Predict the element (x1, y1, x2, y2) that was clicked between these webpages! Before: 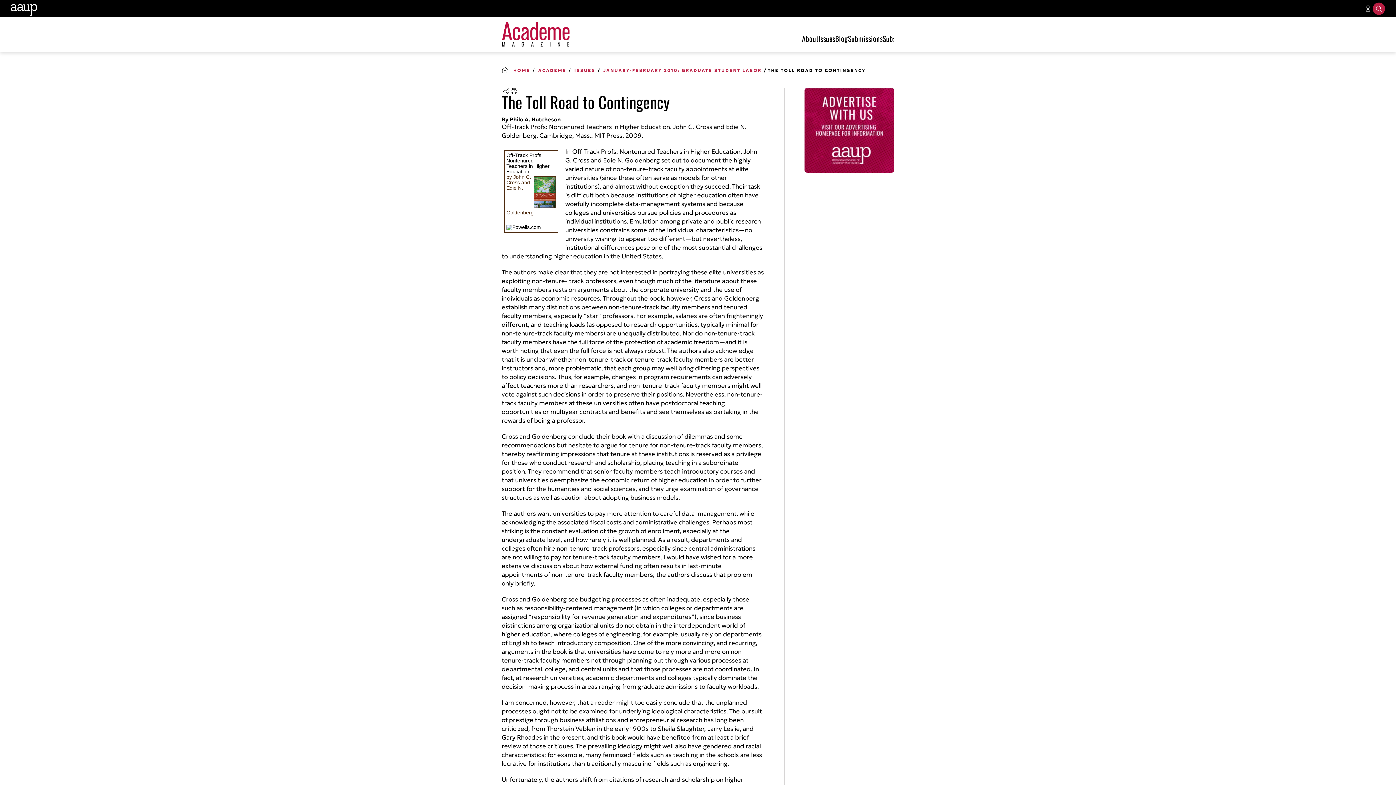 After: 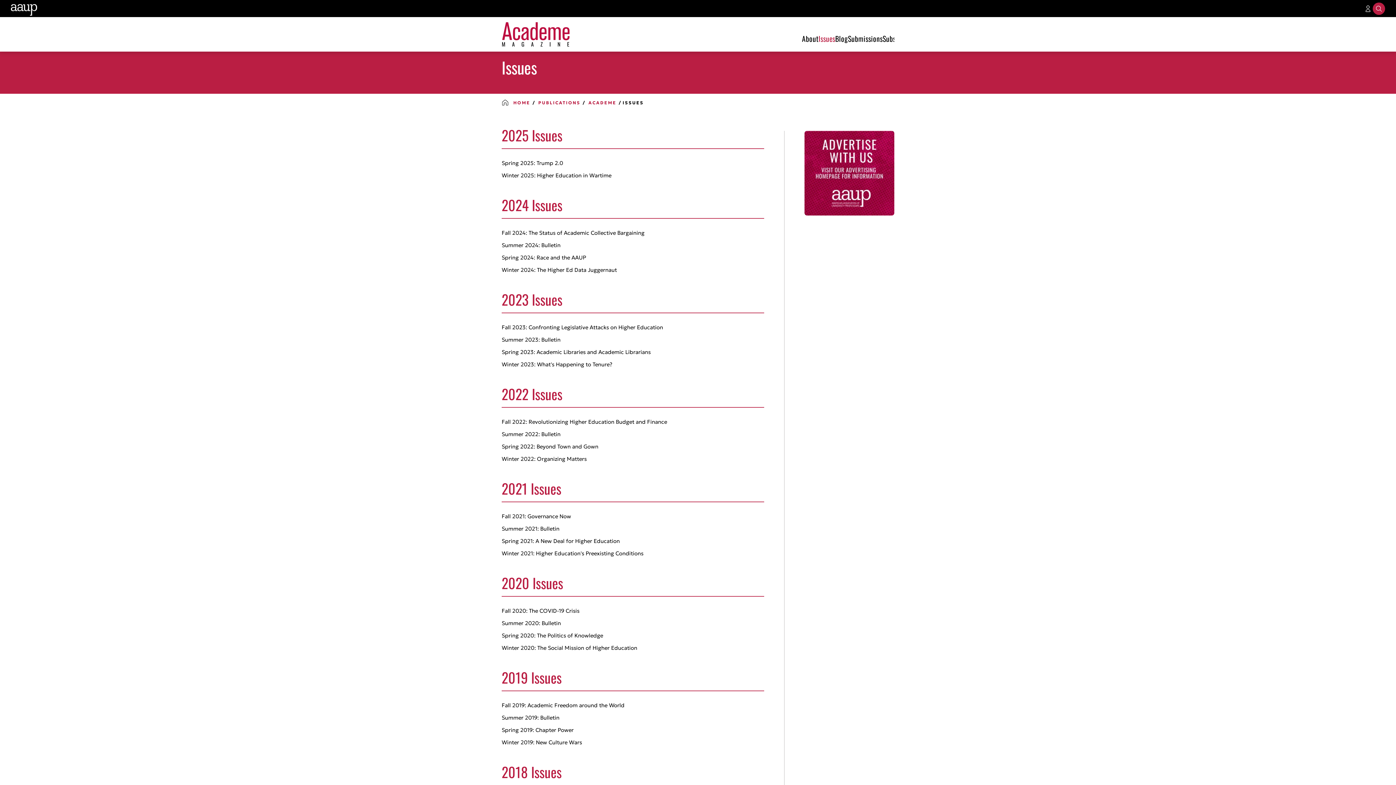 Action: label: Issues bbox: (818, 30, 835, 47)